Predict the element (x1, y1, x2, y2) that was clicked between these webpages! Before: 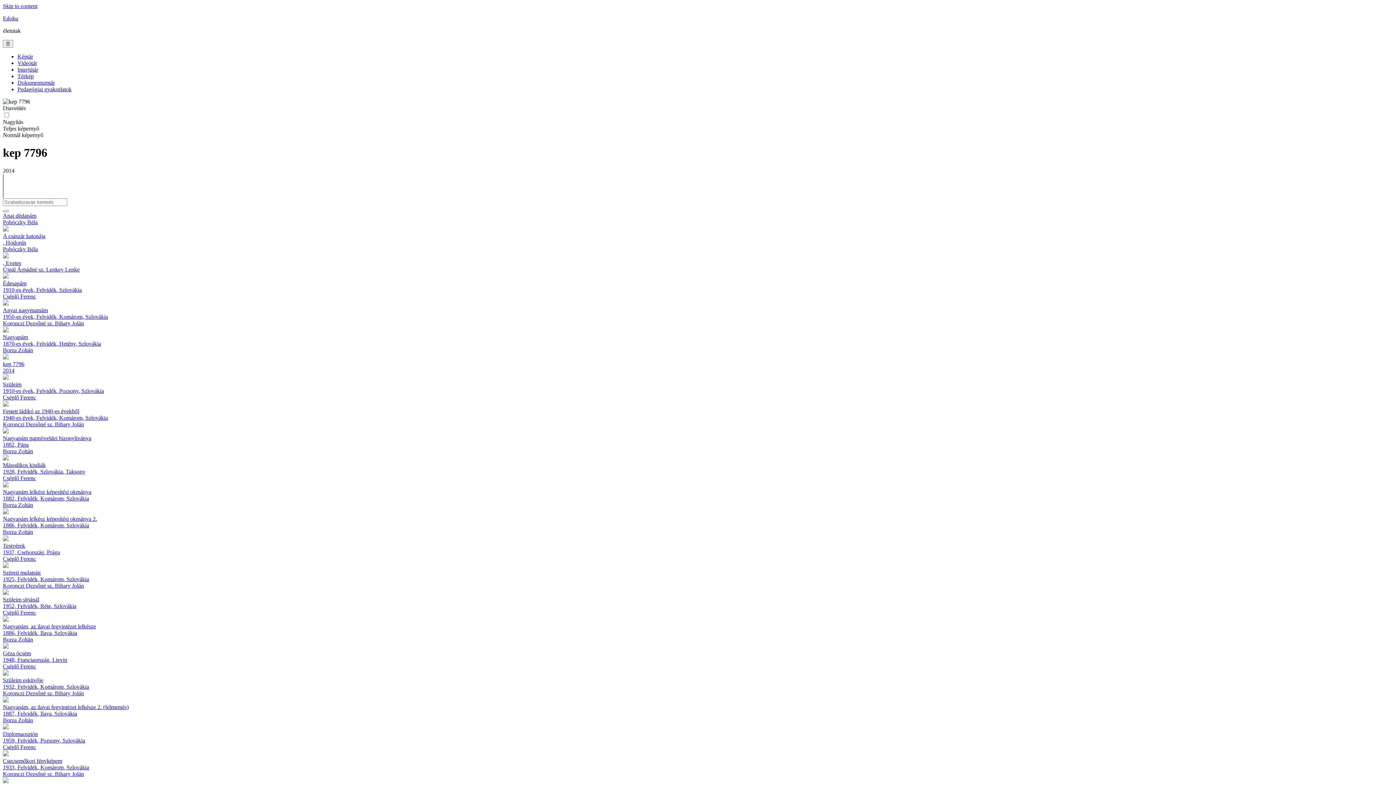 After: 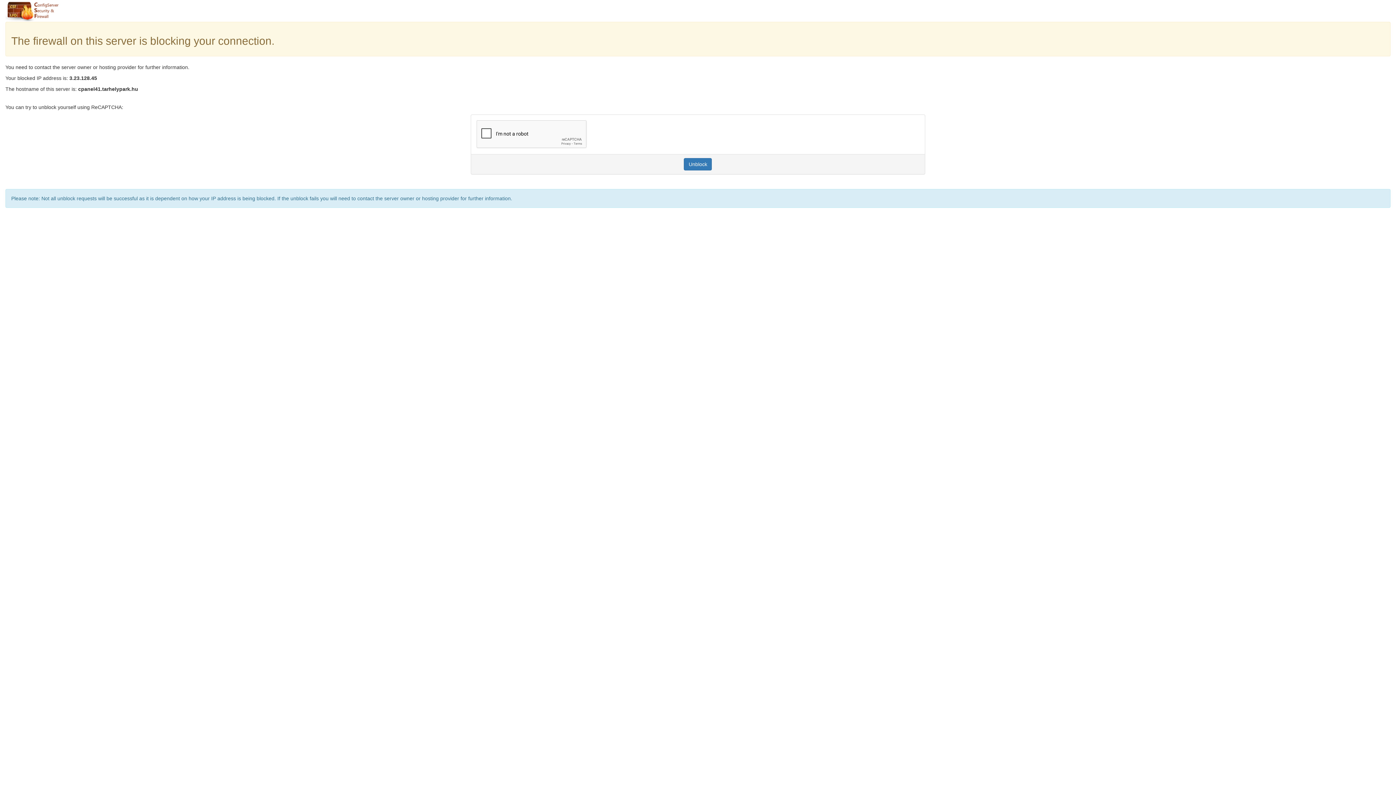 Action: label: Videótár bbox: (17, 60, 37, 66)